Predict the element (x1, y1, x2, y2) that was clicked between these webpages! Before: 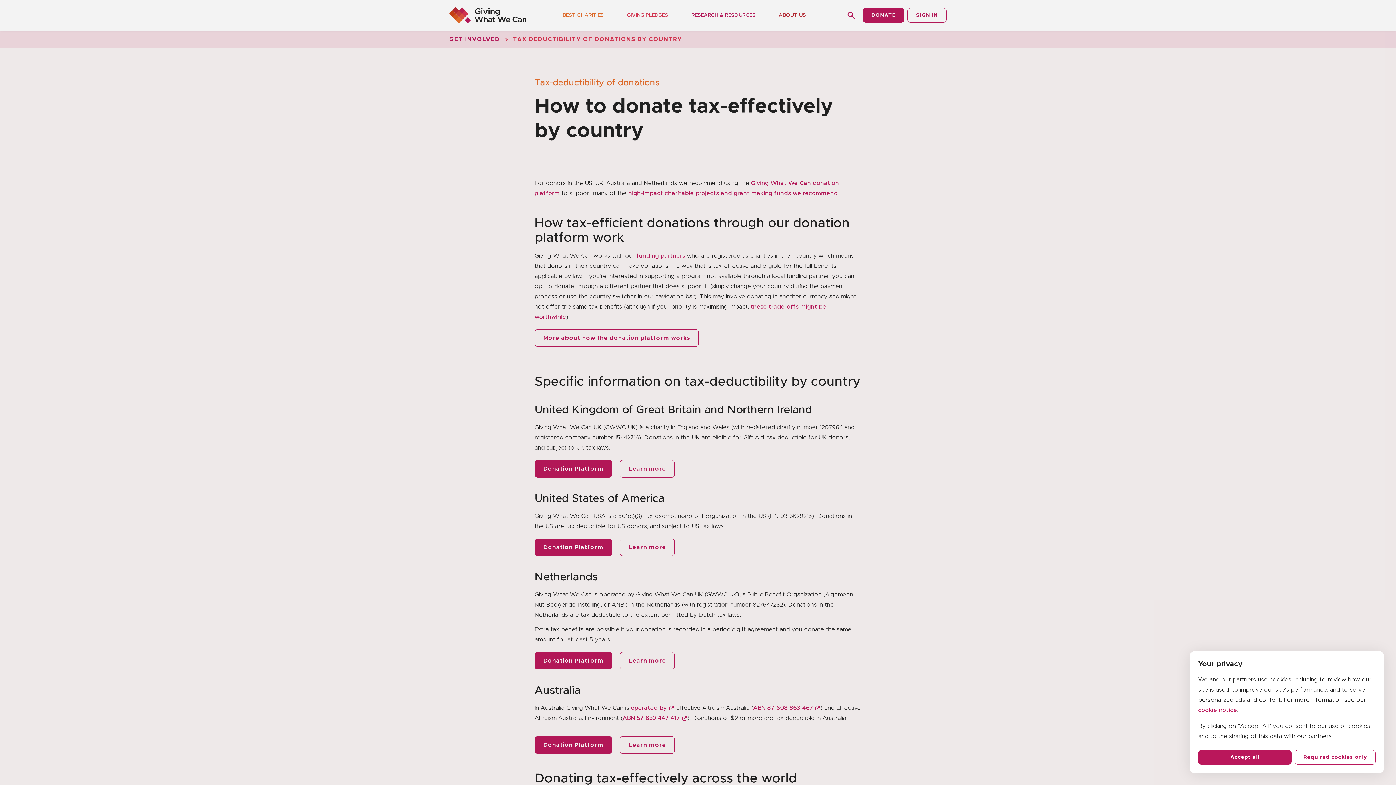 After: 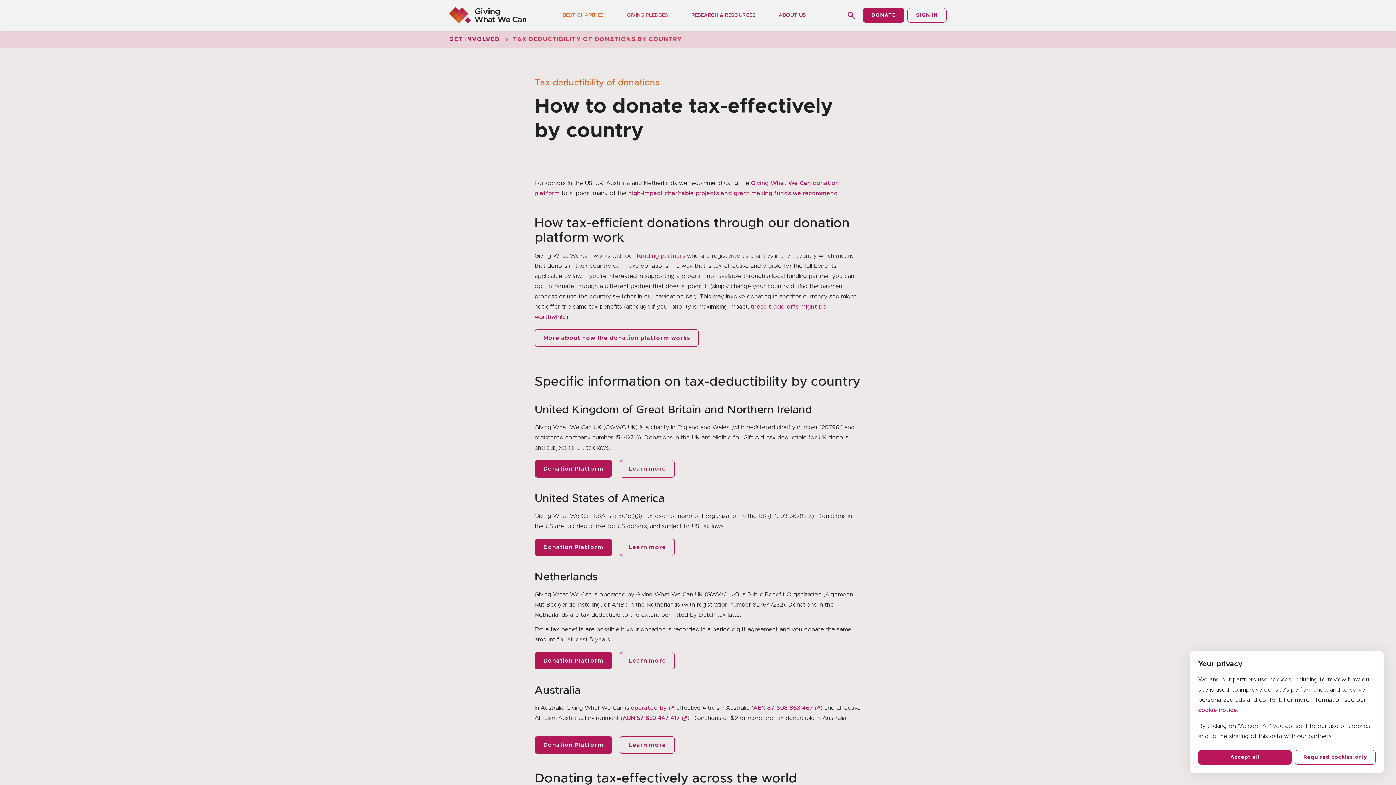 Action: label: TAX DEDUCTIBILITY OF DONATIONS BY COUNTRY bbox: (513, 36, 682, 42)